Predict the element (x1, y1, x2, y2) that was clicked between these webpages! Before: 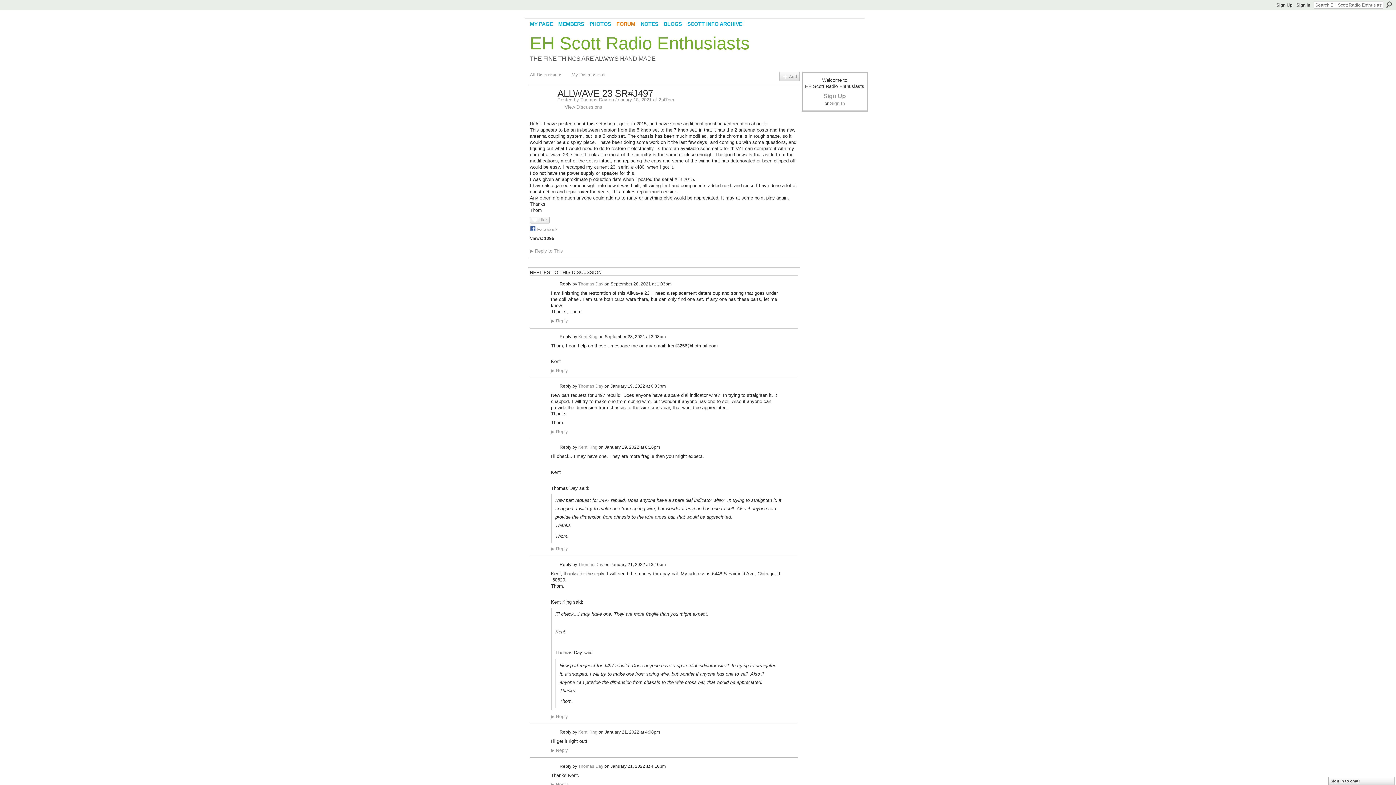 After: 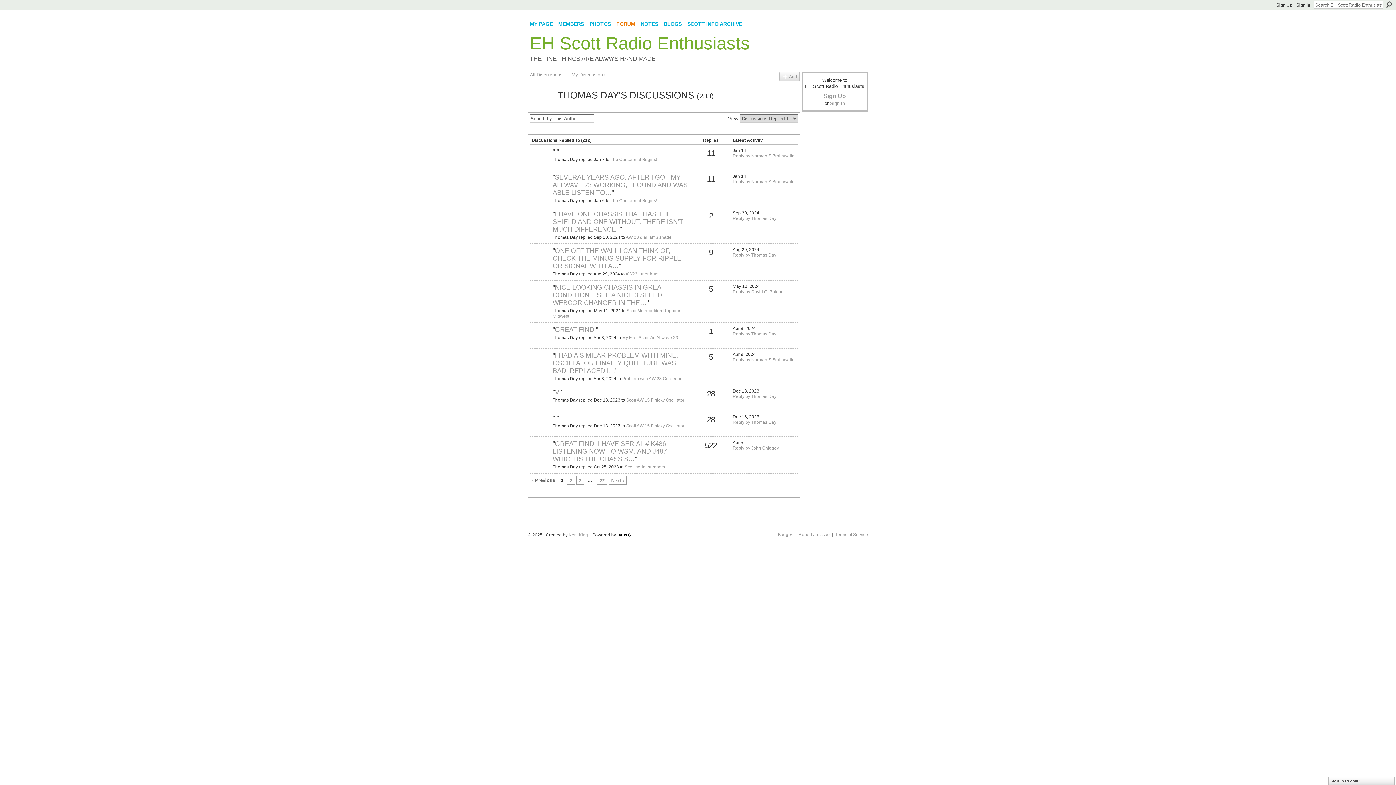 Action: label: Thomas Day bbox: (578, 764, 603, 769)